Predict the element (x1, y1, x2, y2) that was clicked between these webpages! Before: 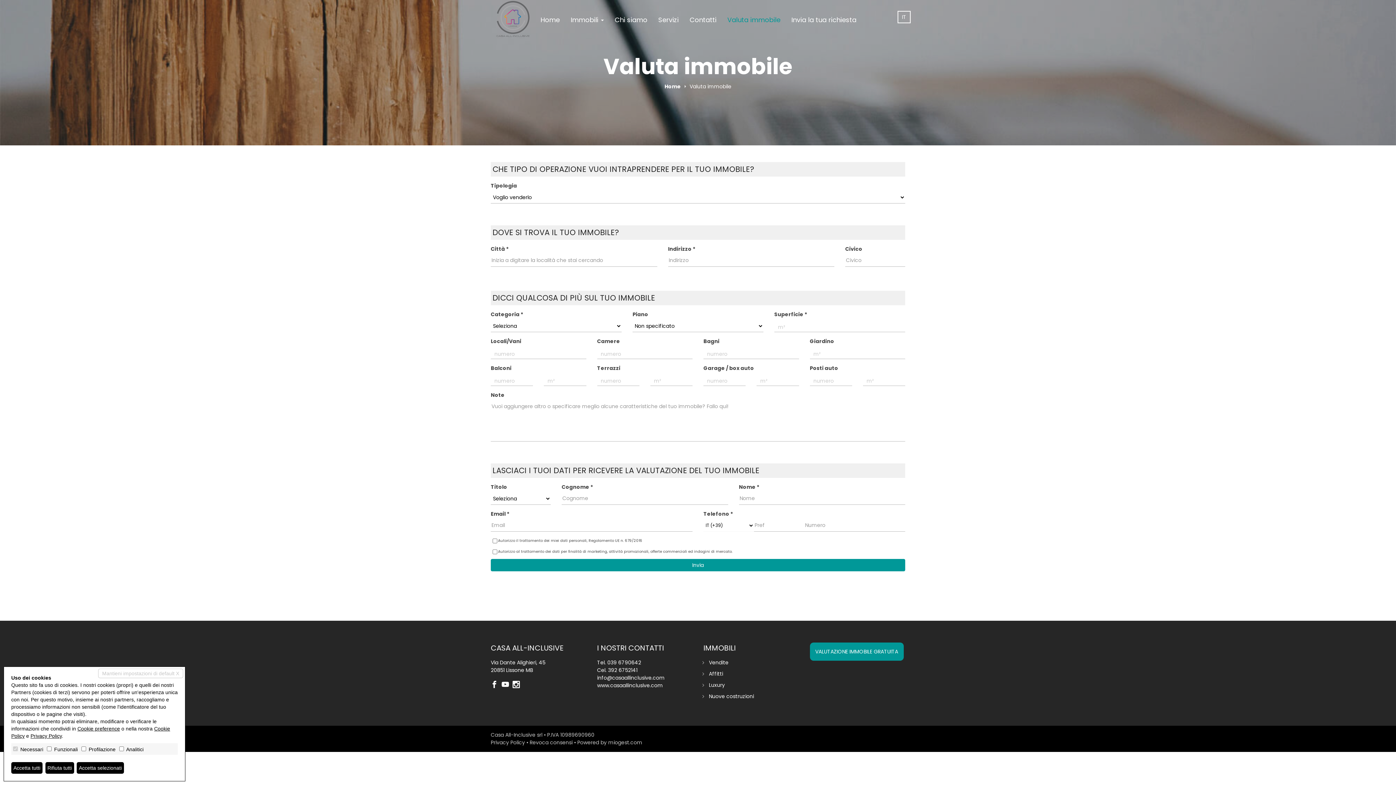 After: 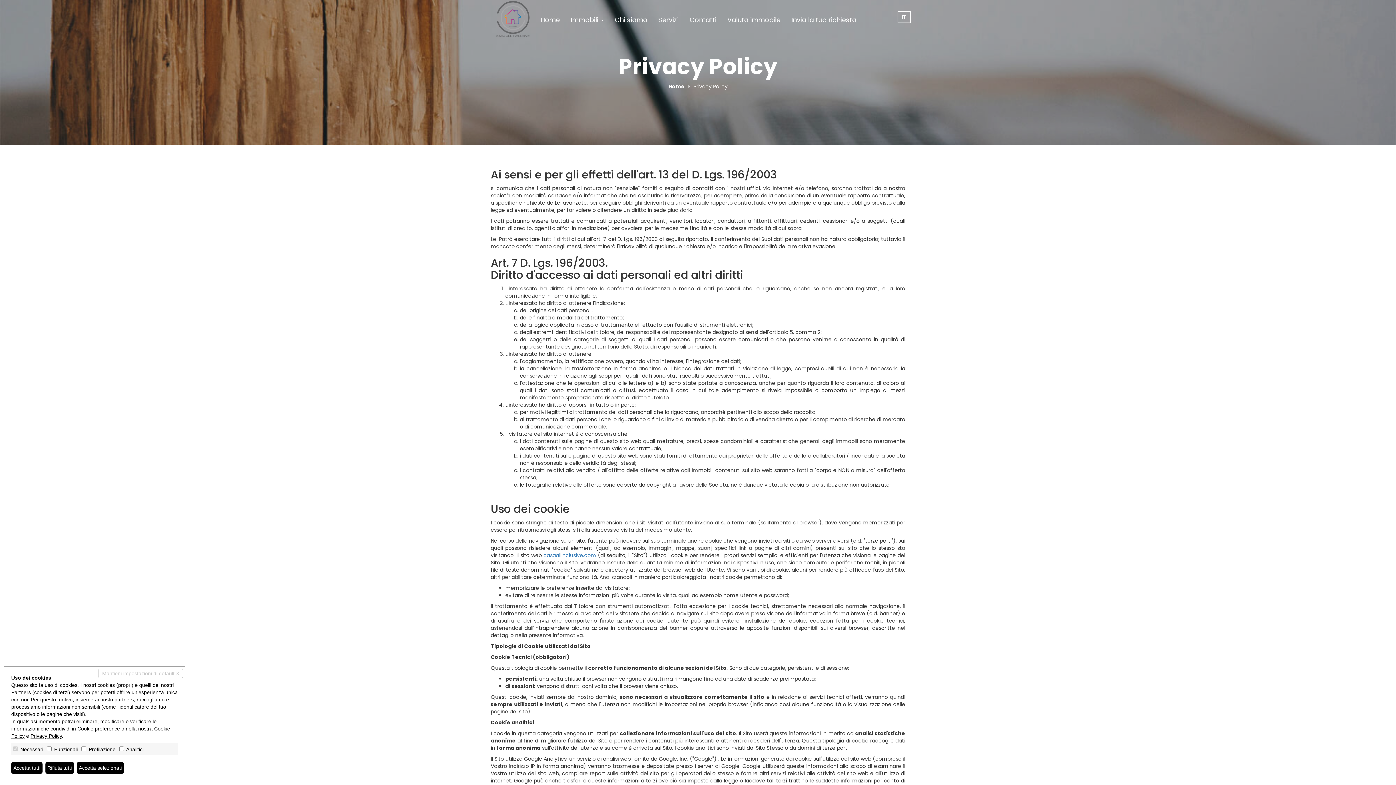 Action: label: Privacy Policy bbox: (490, 739, 525, 746)